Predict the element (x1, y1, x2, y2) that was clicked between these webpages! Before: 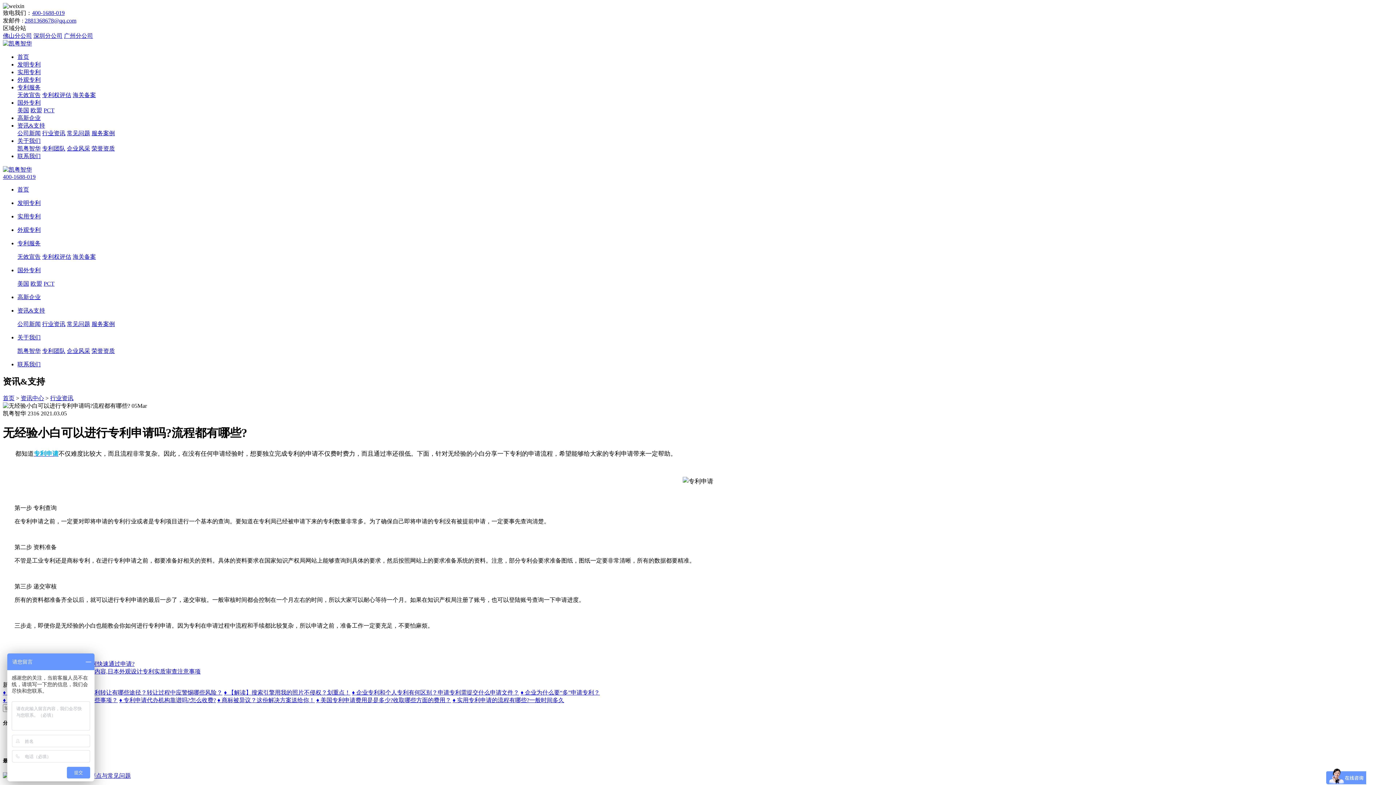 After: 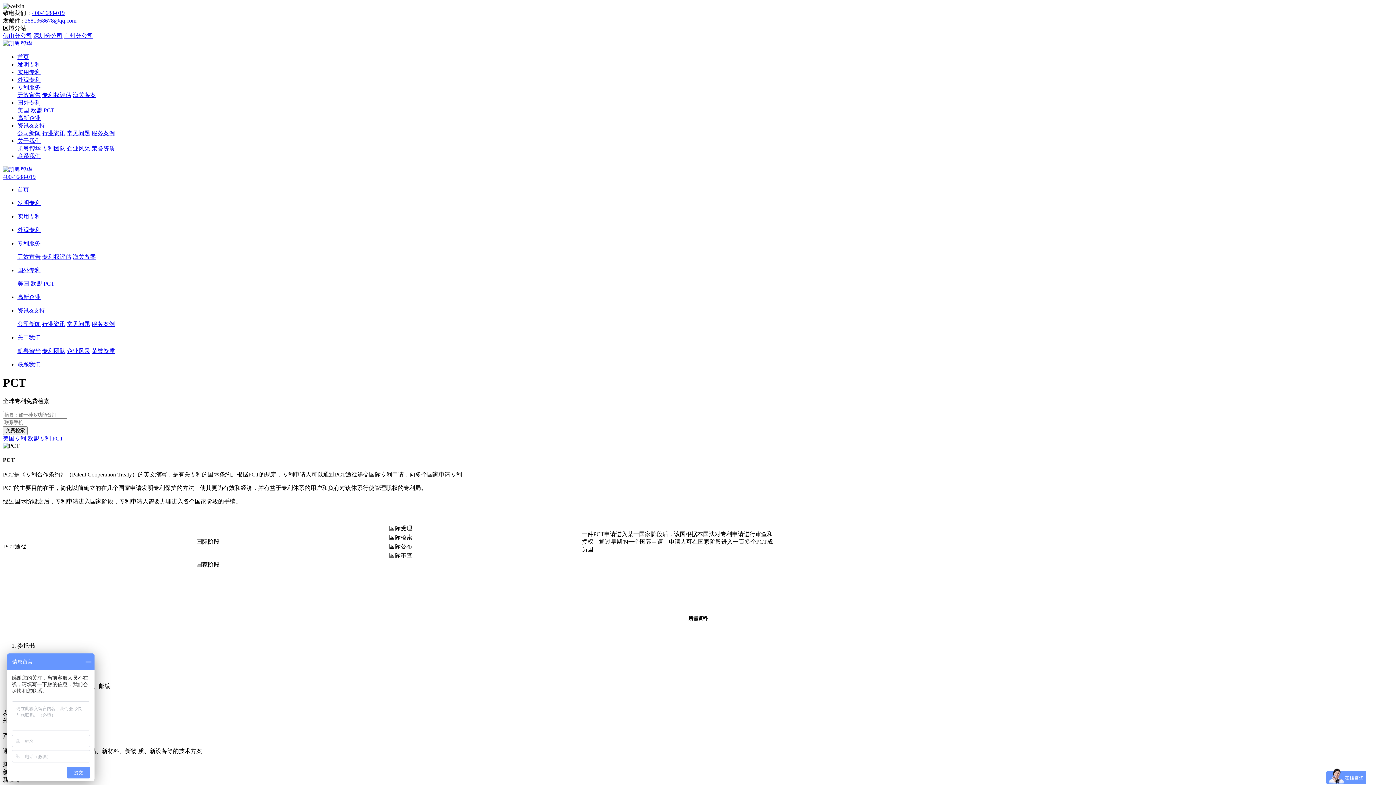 Action: bbox: (43, 280, 54, 286) label: PCT